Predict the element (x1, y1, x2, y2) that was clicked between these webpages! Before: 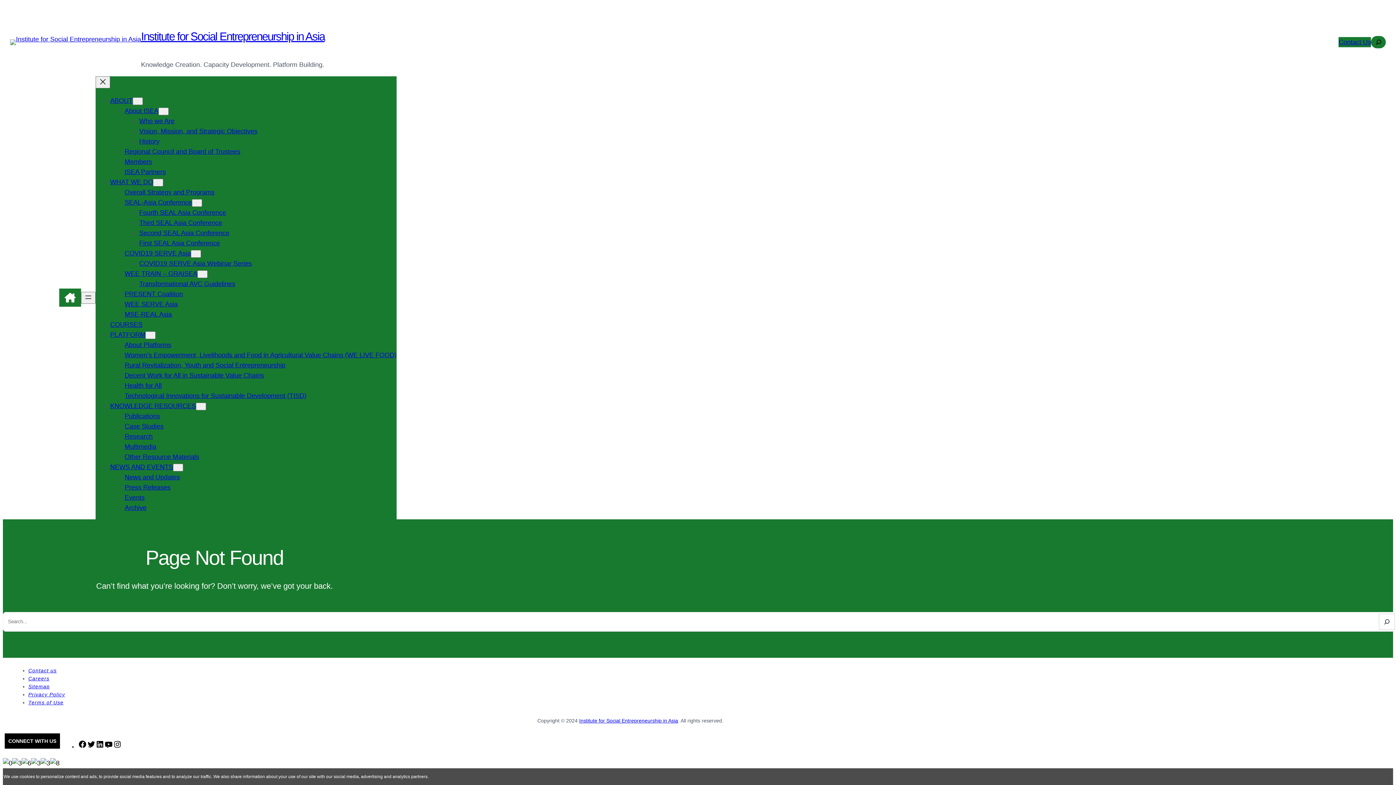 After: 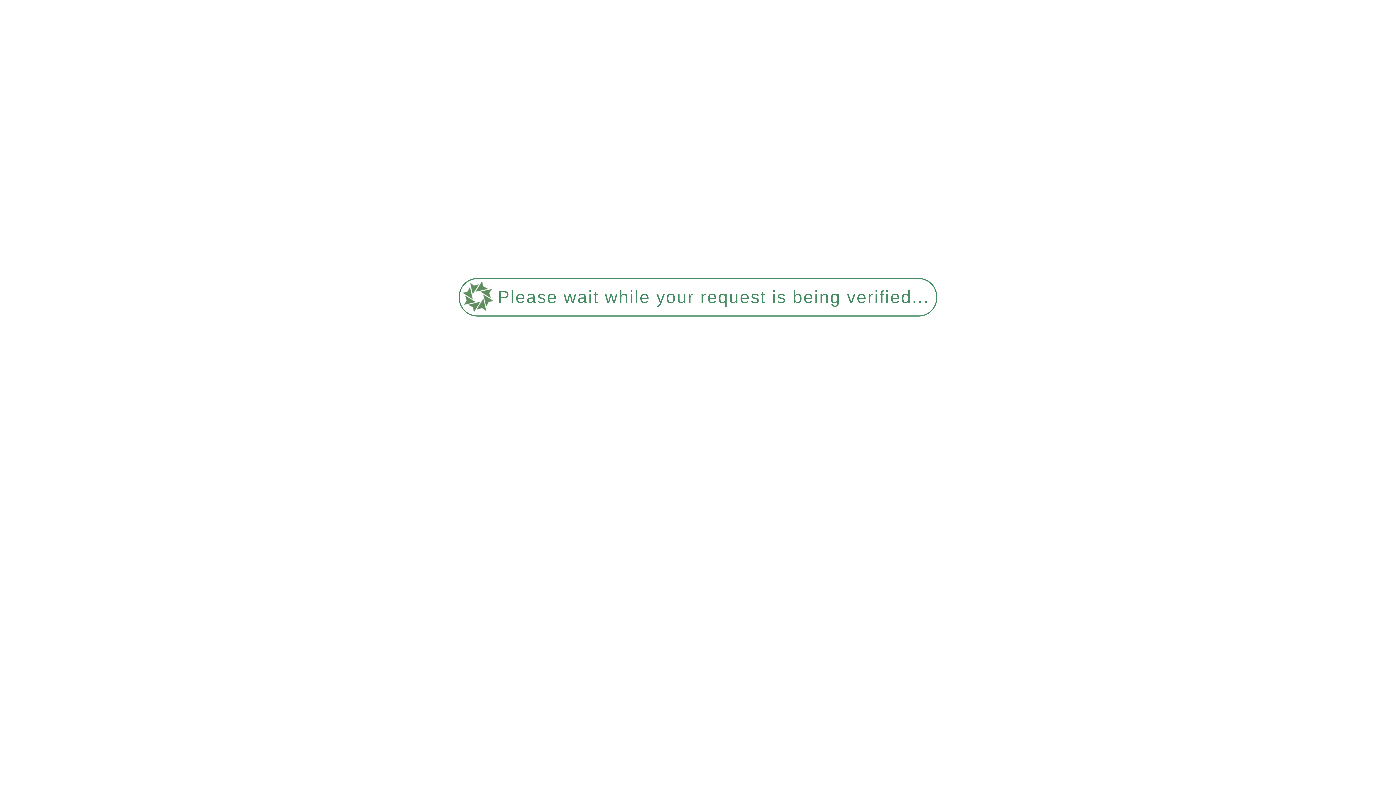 Action: bbox: (124, 310, 172, 318) label: MSE-REAL Asia